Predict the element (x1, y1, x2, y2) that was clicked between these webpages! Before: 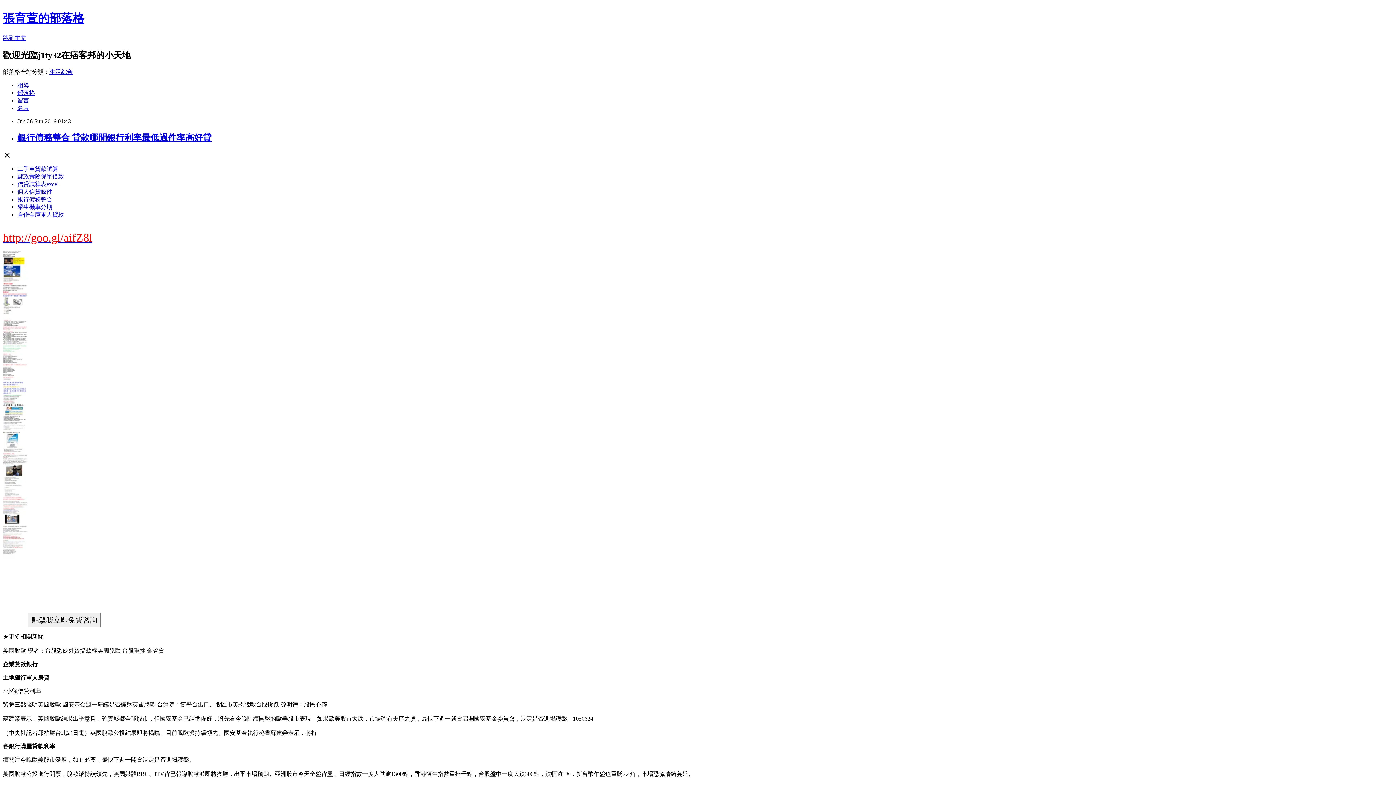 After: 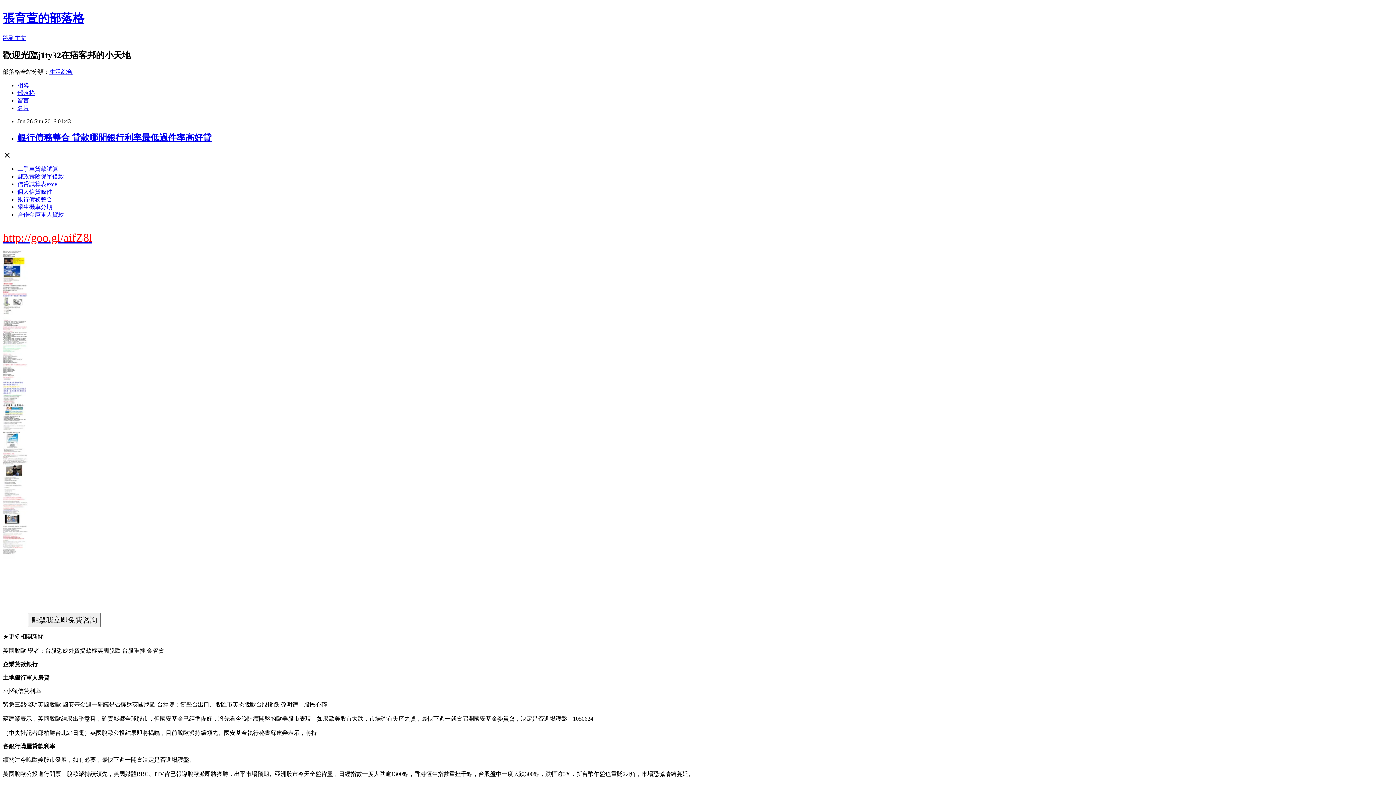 Action: bbox: (2, 743, 55, 749) label: 各銀行購屋貸款利率